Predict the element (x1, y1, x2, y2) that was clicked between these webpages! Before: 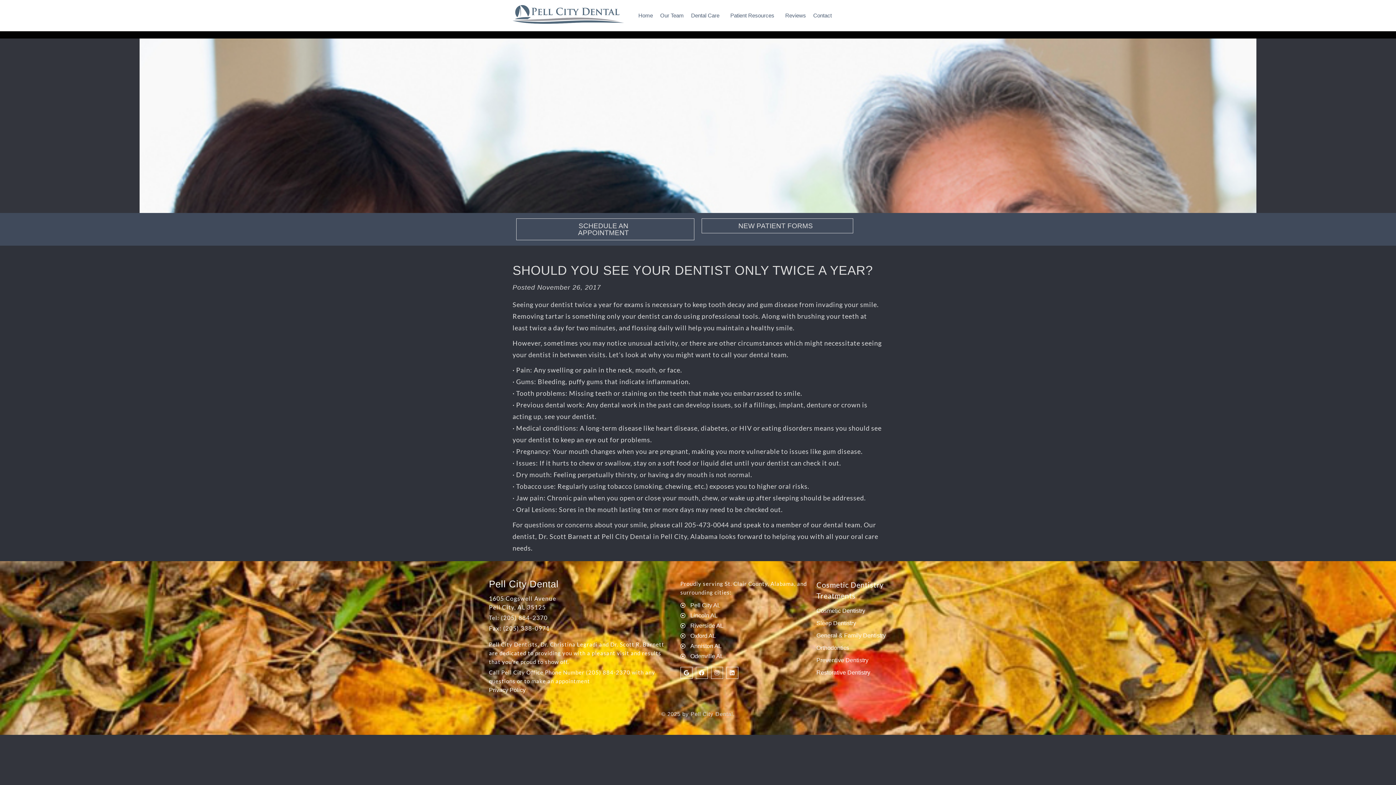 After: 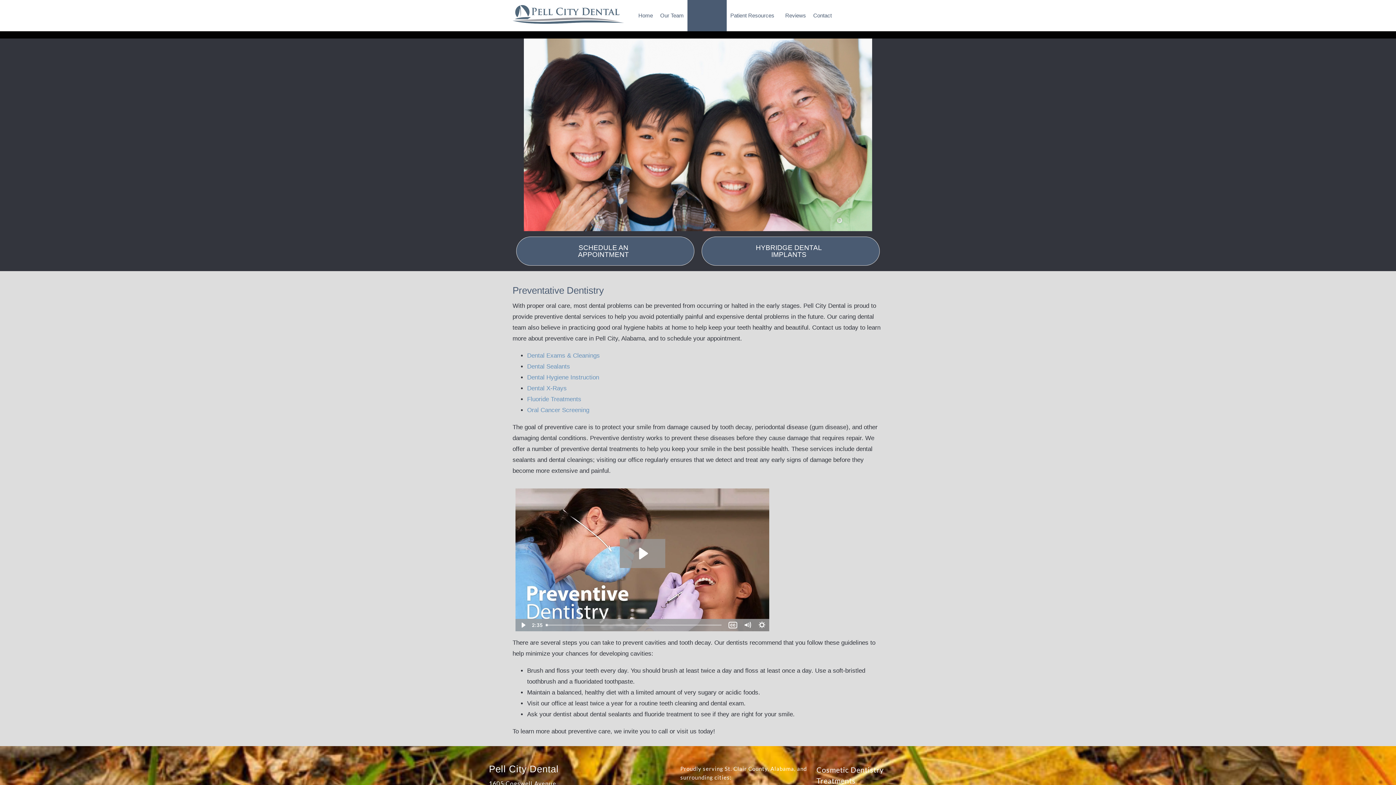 Action: bbox: (816, 654, 905, 666) label: Preventive Dentistry